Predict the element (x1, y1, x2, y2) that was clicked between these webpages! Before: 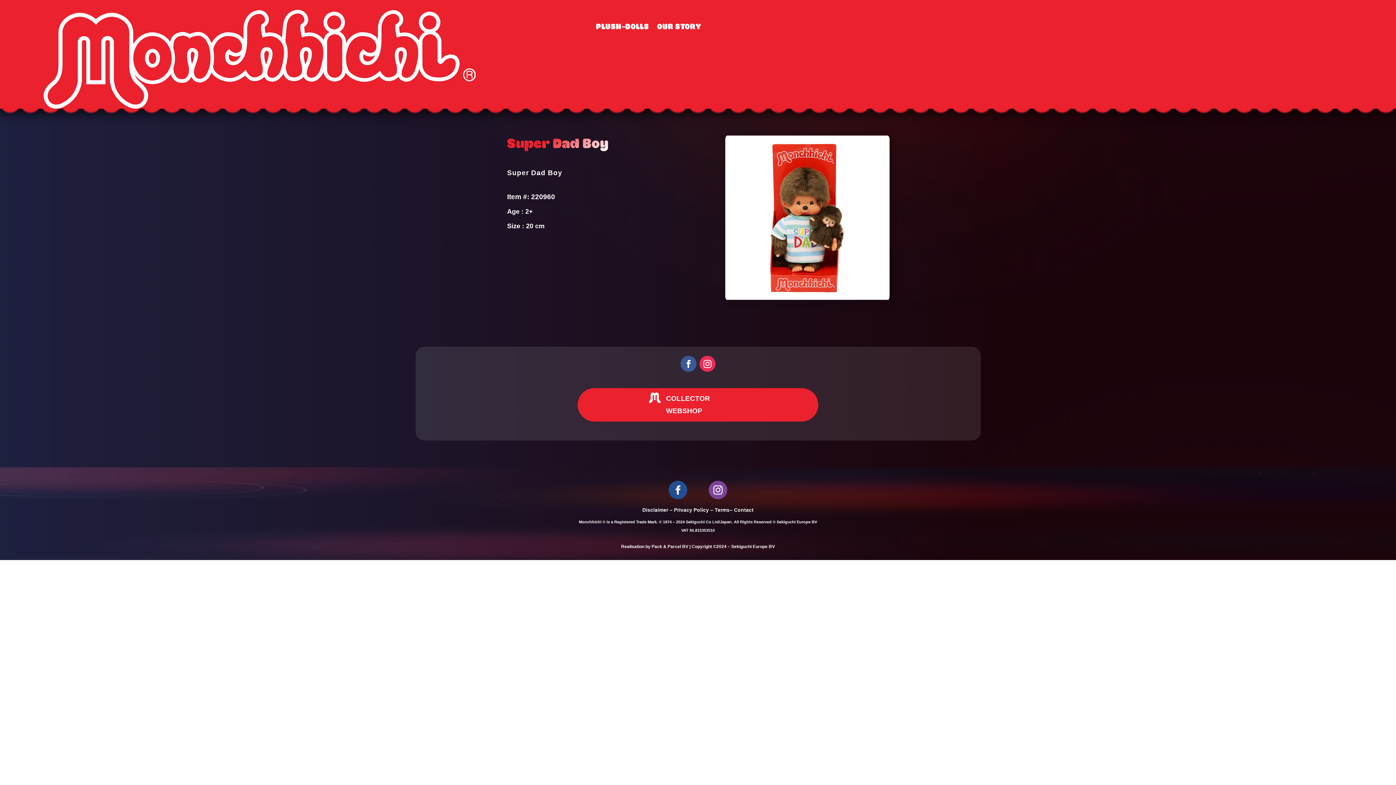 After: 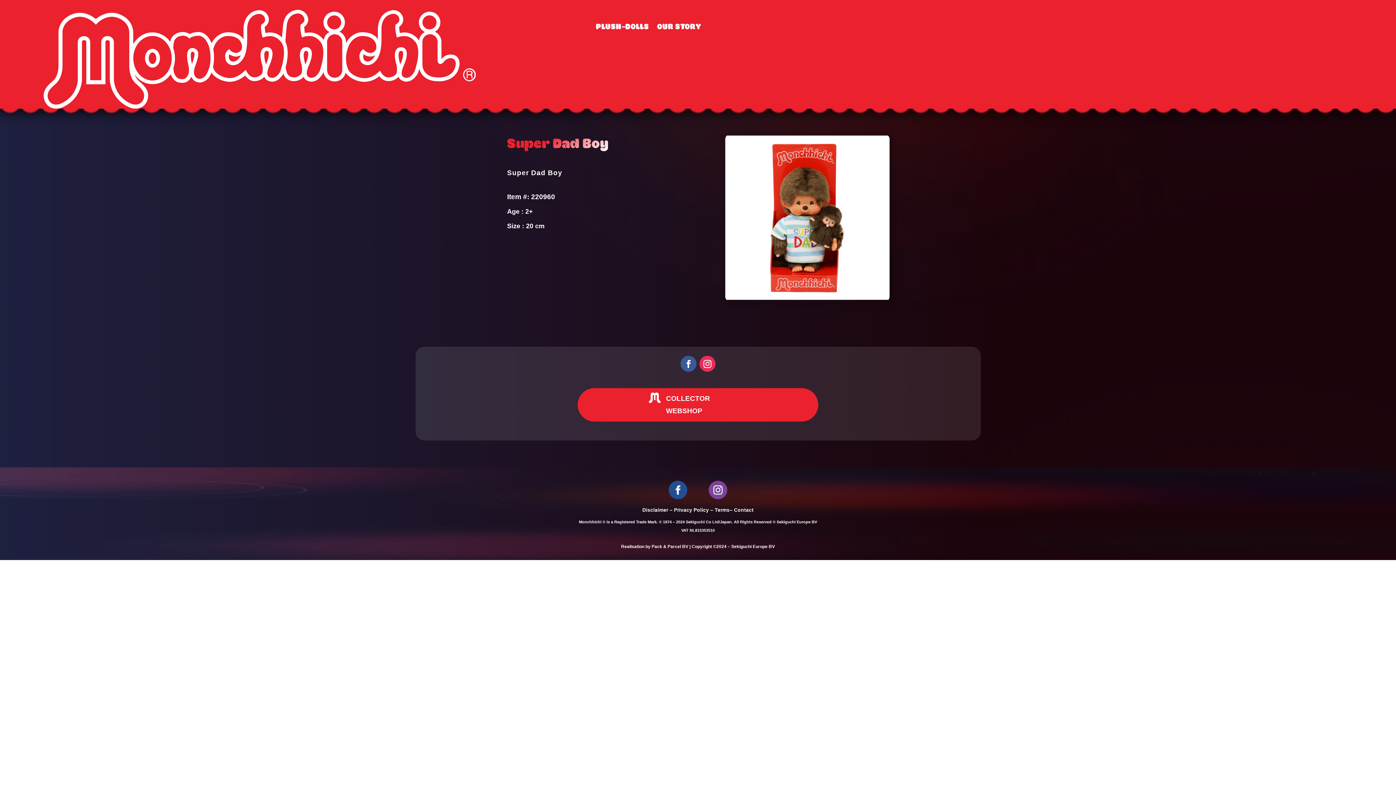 Action: bbox: (708, 494, 727, 500)